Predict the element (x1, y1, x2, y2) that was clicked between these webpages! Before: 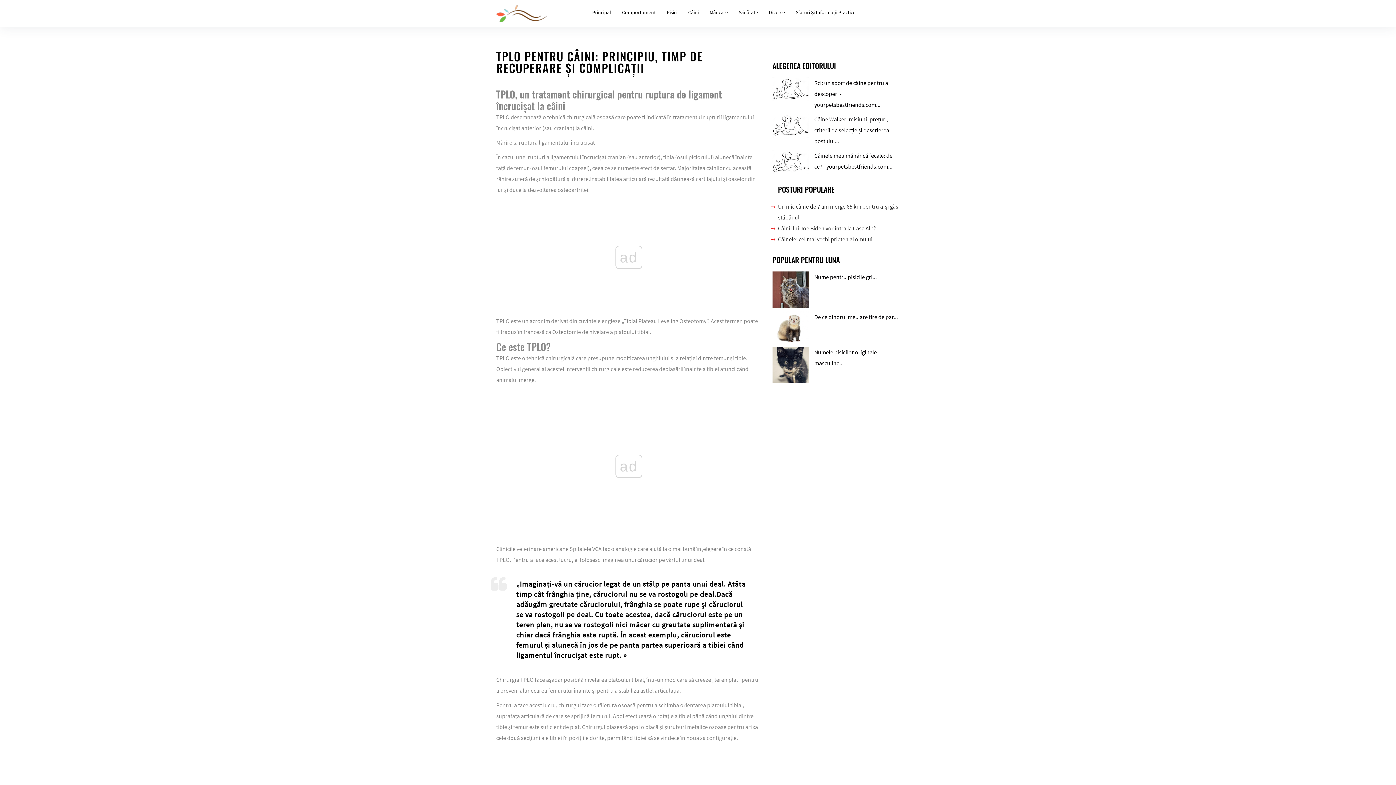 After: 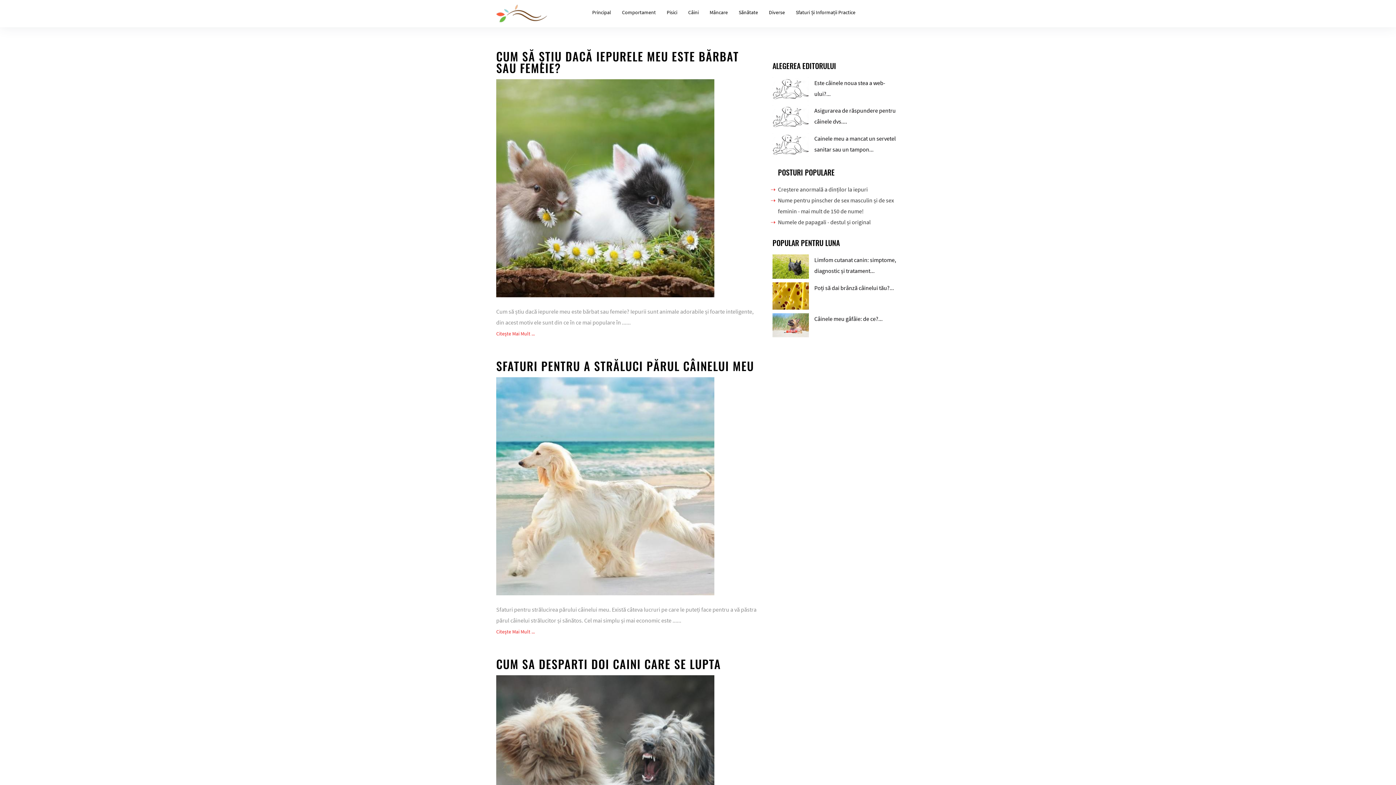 Action: label: Principal bbox: (586, 3, 616, 21)